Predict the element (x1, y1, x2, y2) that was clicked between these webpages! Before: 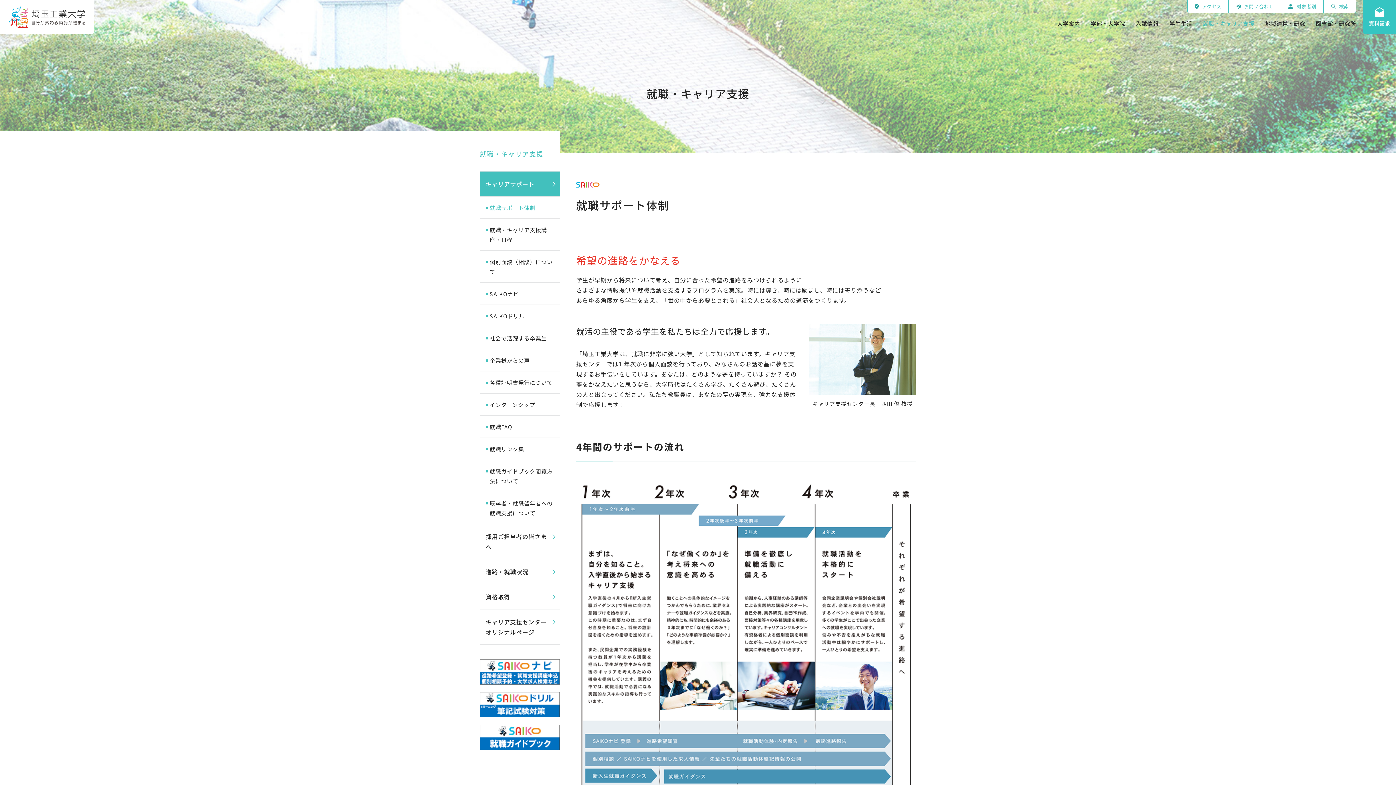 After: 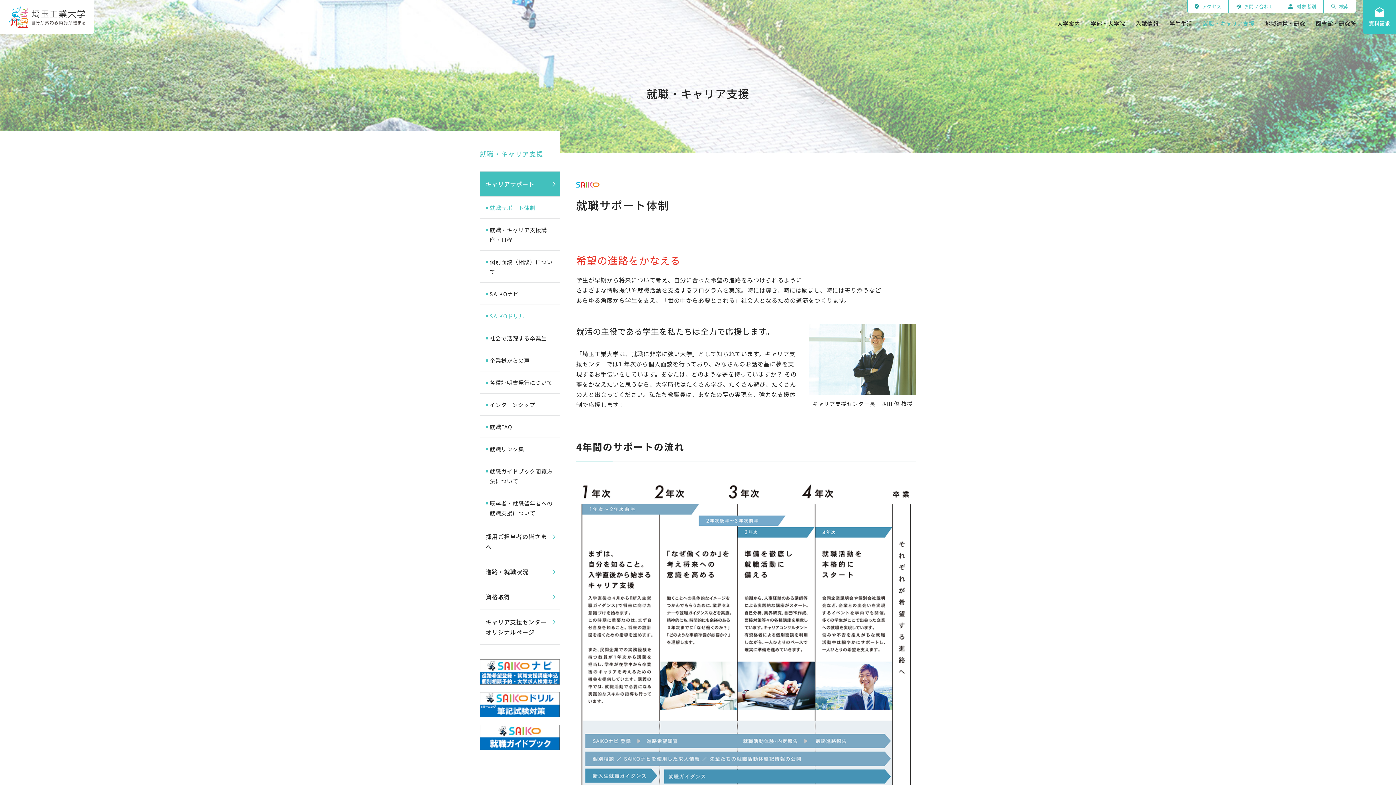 Action: bbox: (480, 305, 560, 326) label: SAIKOドリル